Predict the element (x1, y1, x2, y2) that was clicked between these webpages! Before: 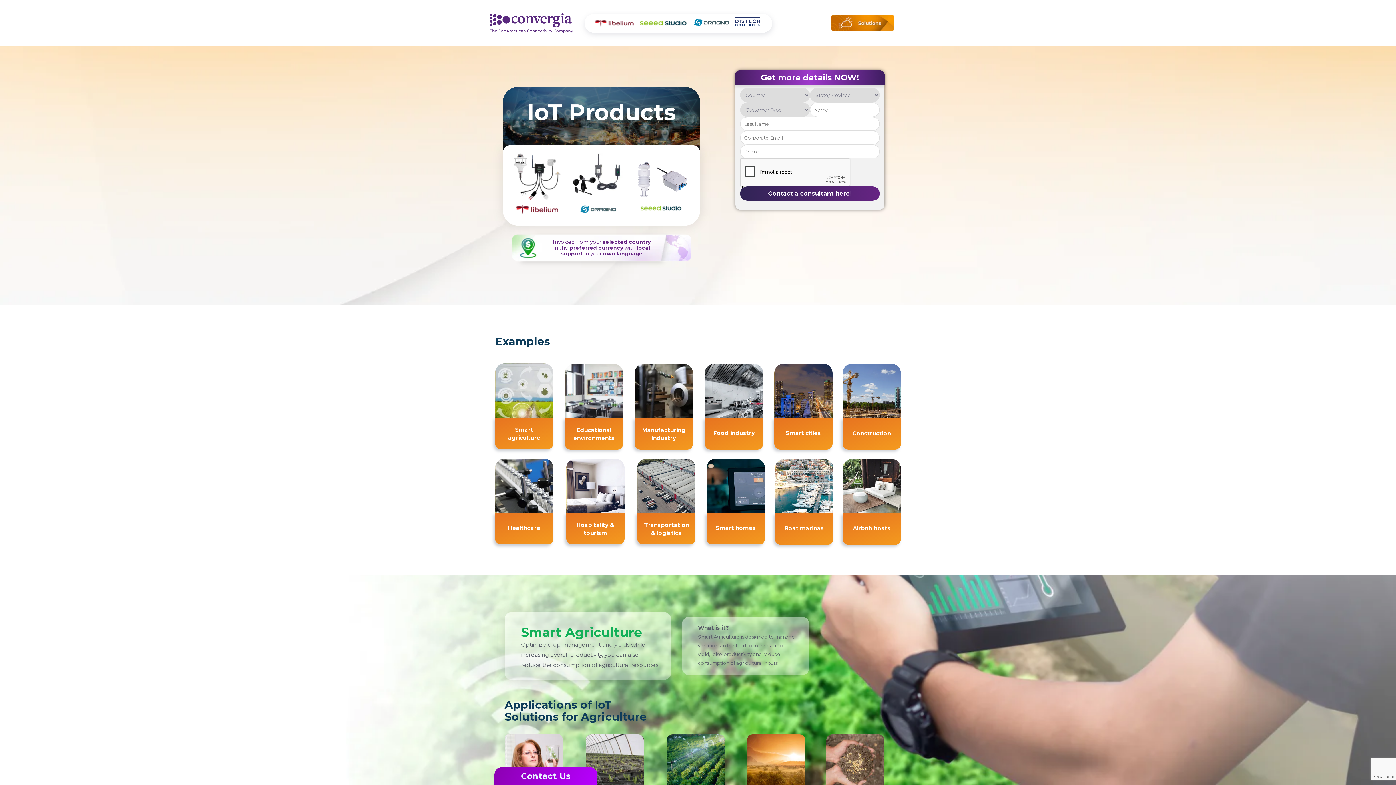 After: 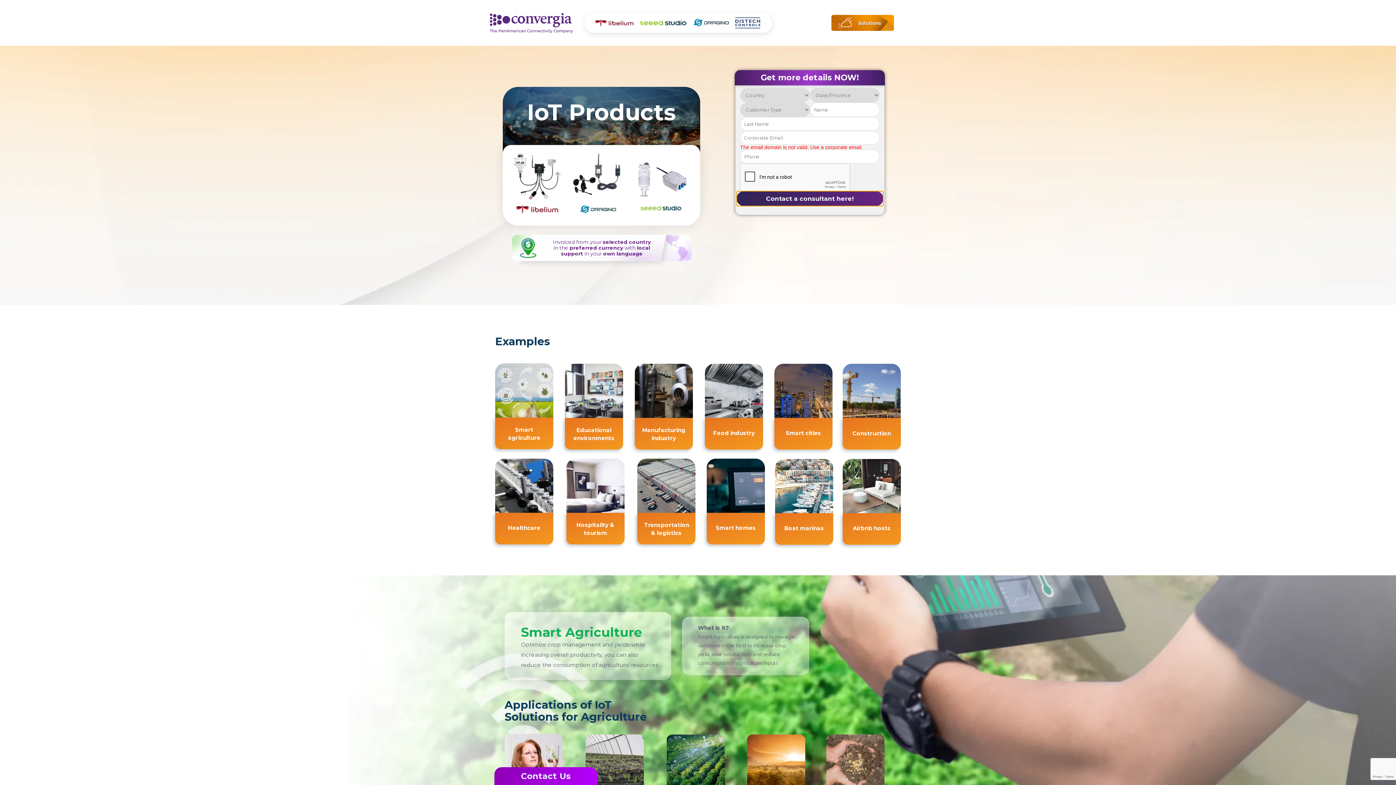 Action: bbox: (740, 186, 880, 200) label: Contact a consultant here!